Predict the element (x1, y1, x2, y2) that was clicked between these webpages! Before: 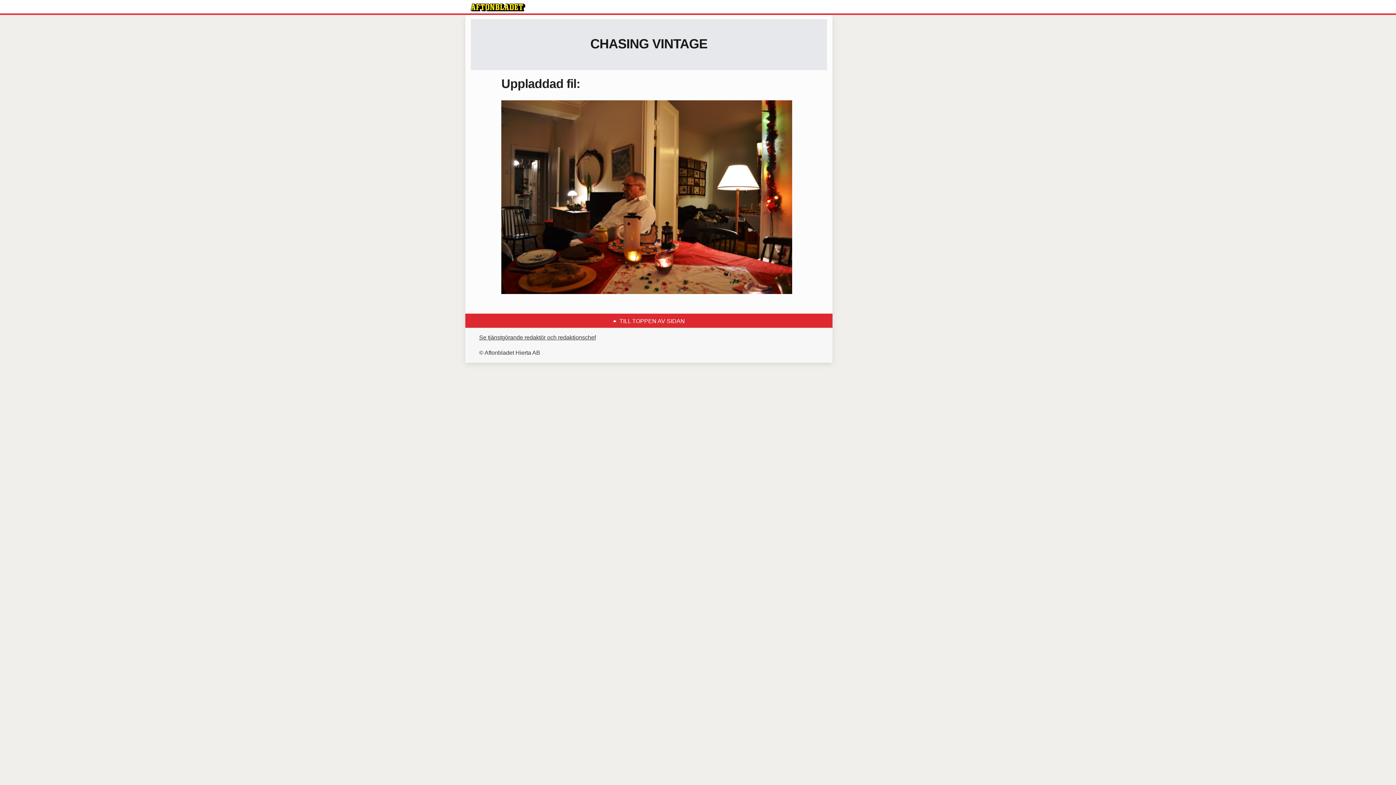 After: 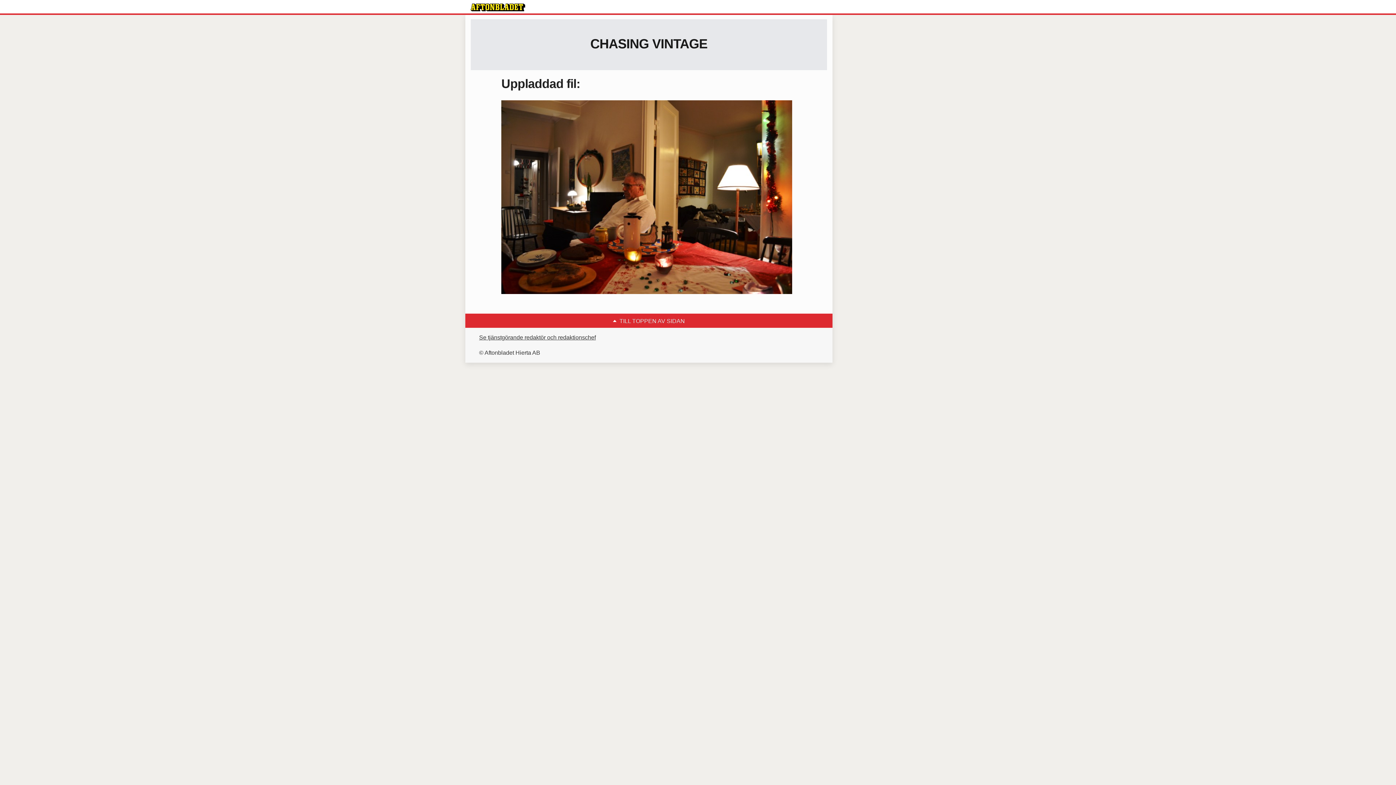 Action: bbox: (465, 313, 832, 327) label: TILL TOPPEN AV SIDAN